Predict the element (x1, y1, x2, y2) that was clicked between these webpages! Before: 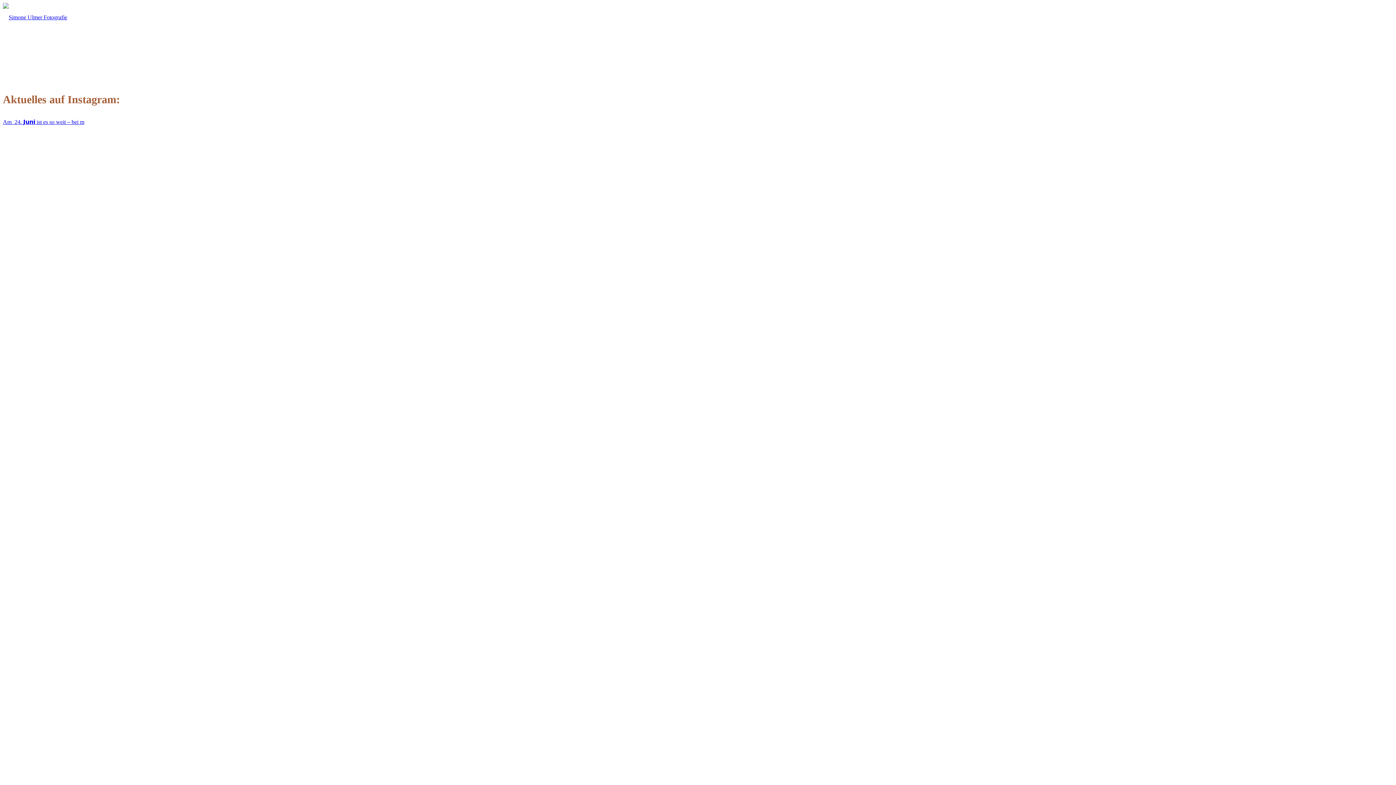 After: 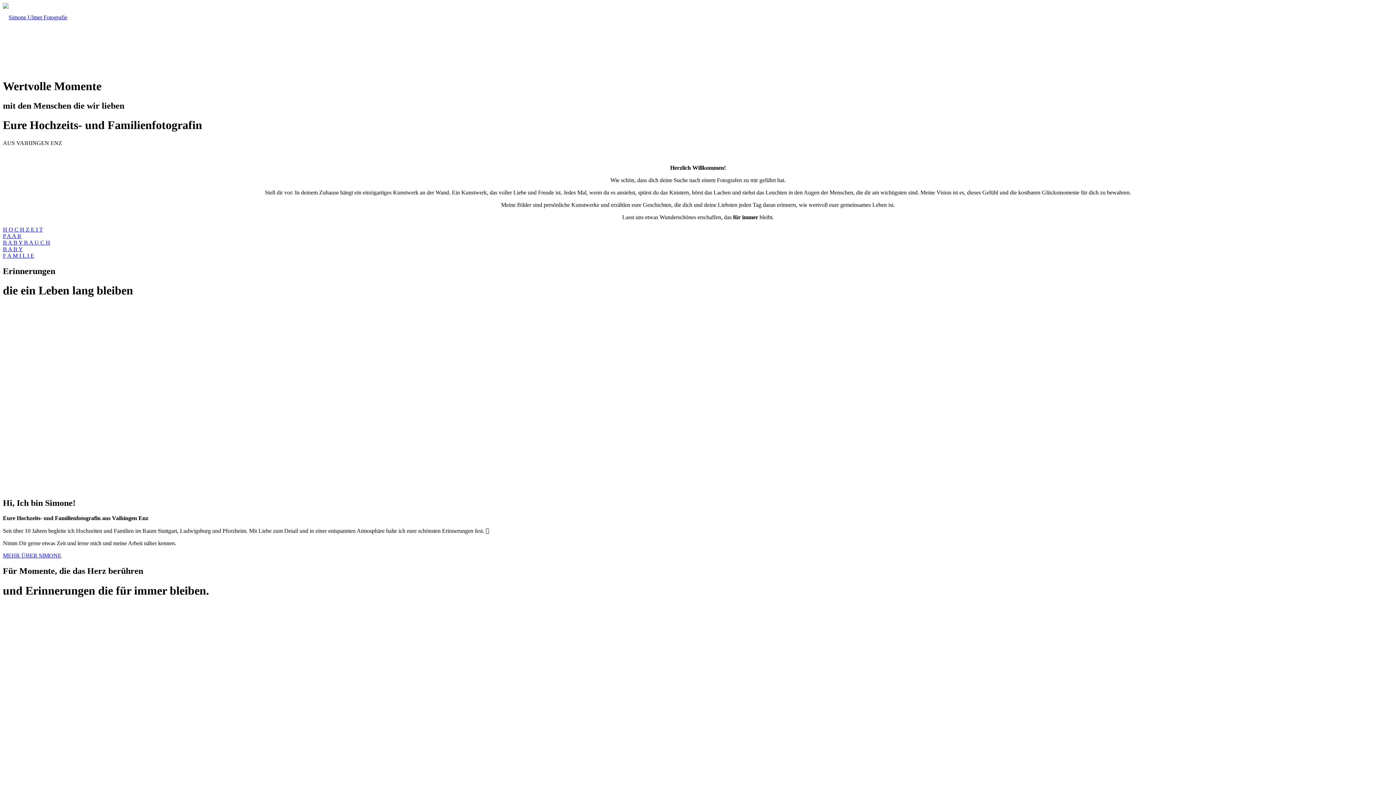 Action: bbox: (2, 14, 67, 20)